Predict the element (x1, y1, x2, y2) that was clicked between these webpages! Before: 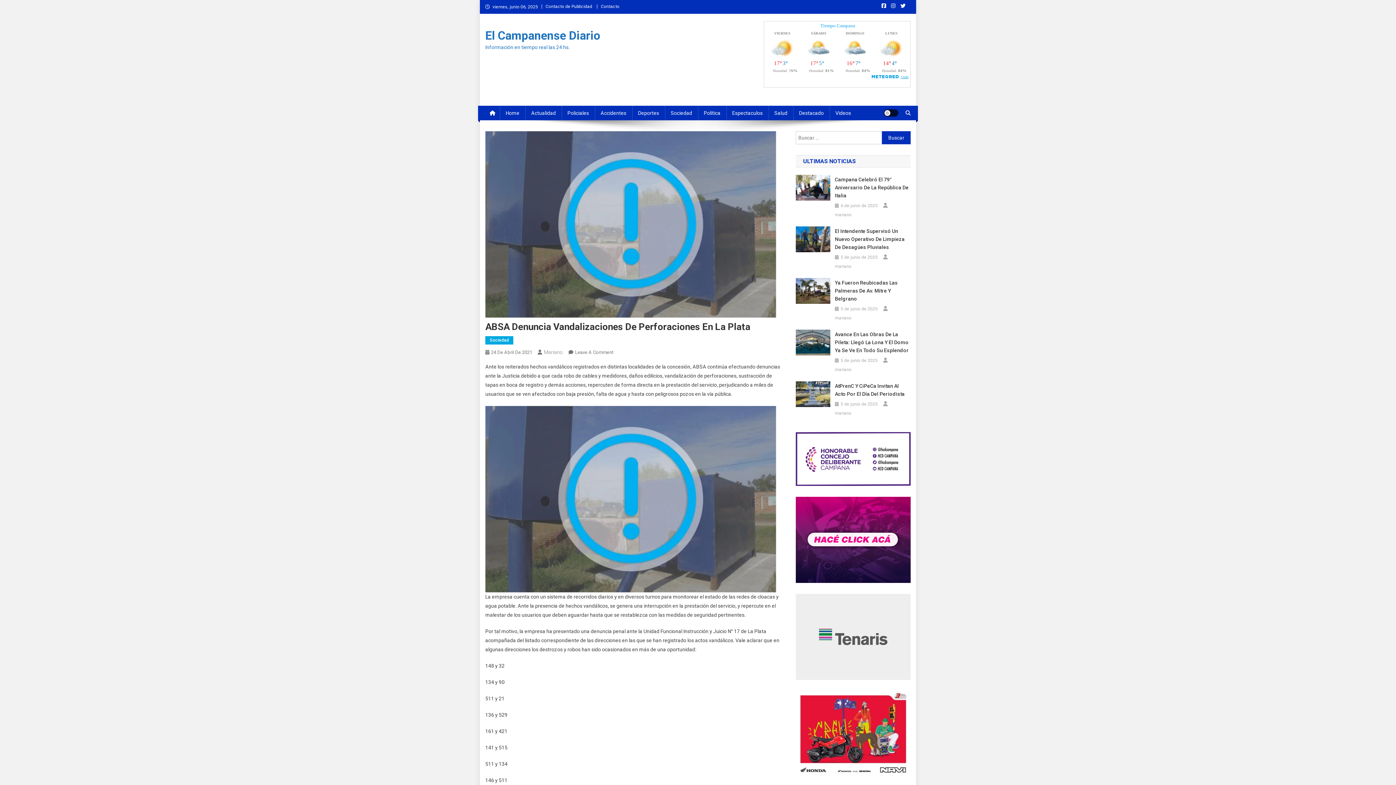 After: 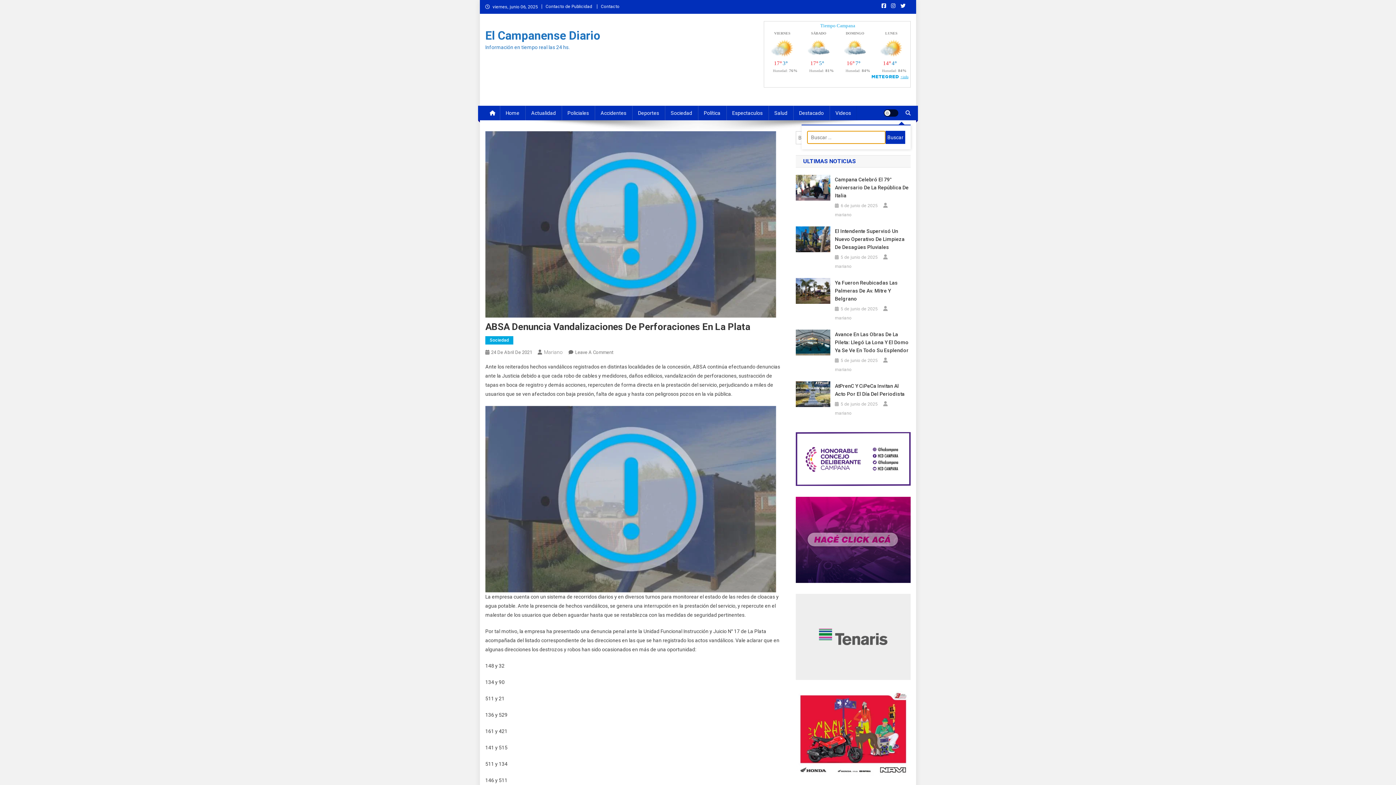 Action: bbox: (905, 110, 910, 116)